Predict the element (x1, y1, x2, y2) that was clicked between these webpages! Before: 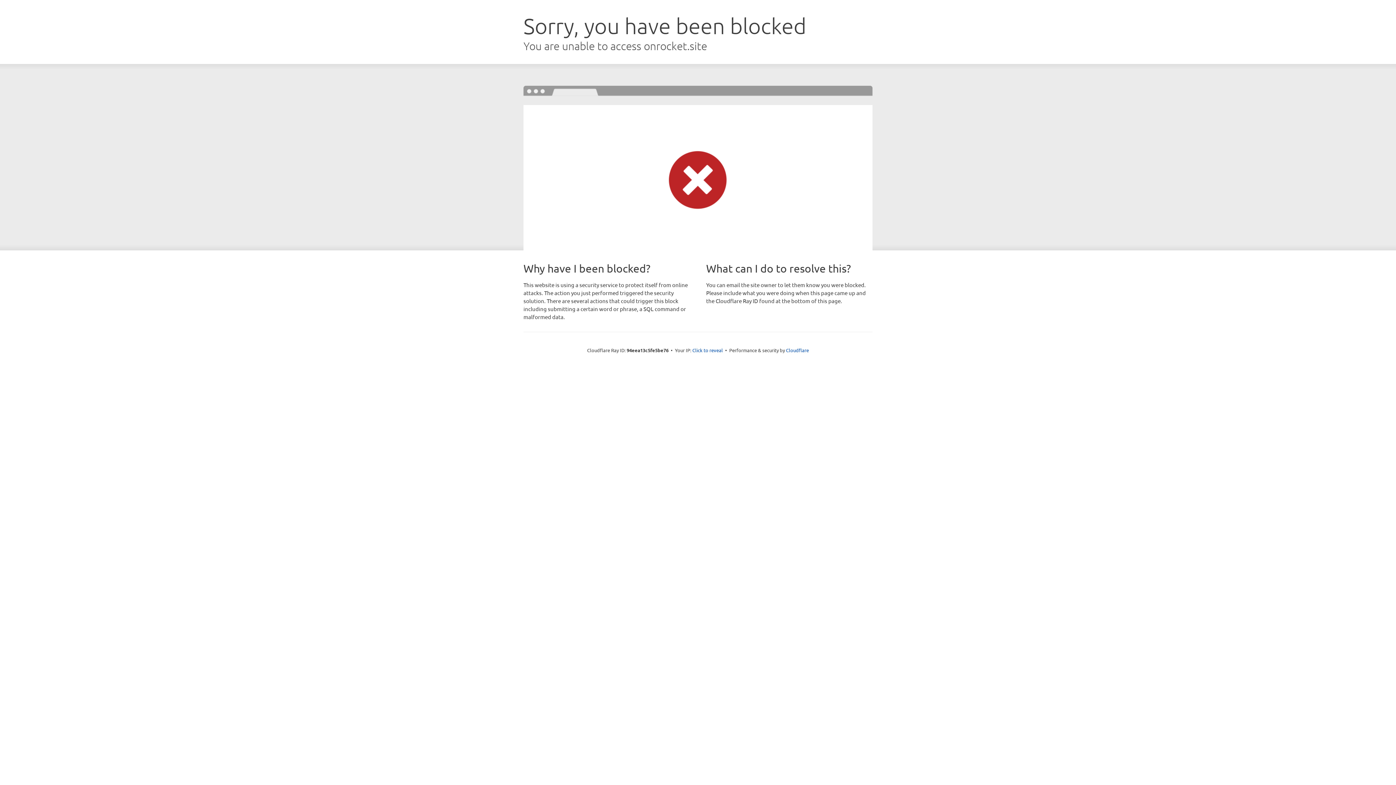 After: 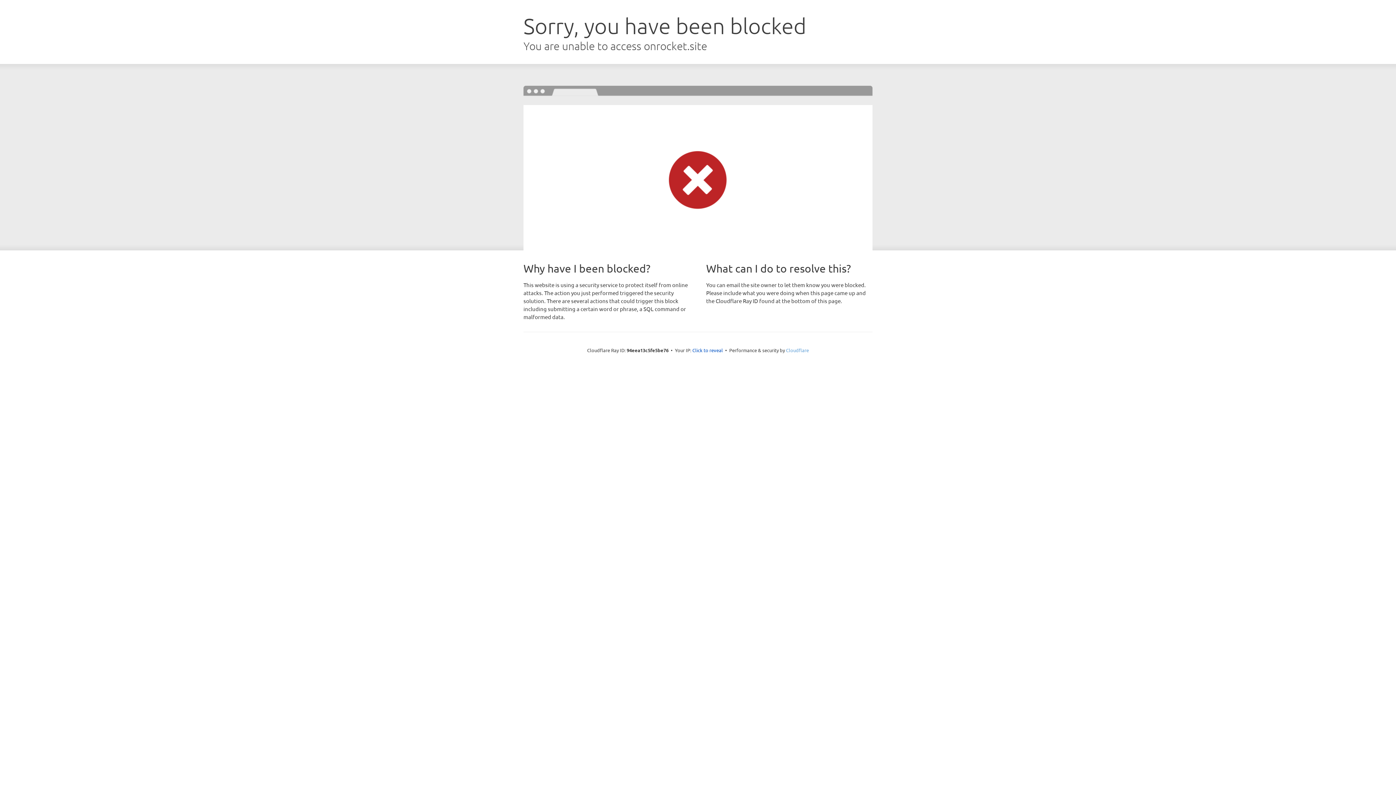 Action: bbox: (786, 347, 809, 353) label: Cloudflare